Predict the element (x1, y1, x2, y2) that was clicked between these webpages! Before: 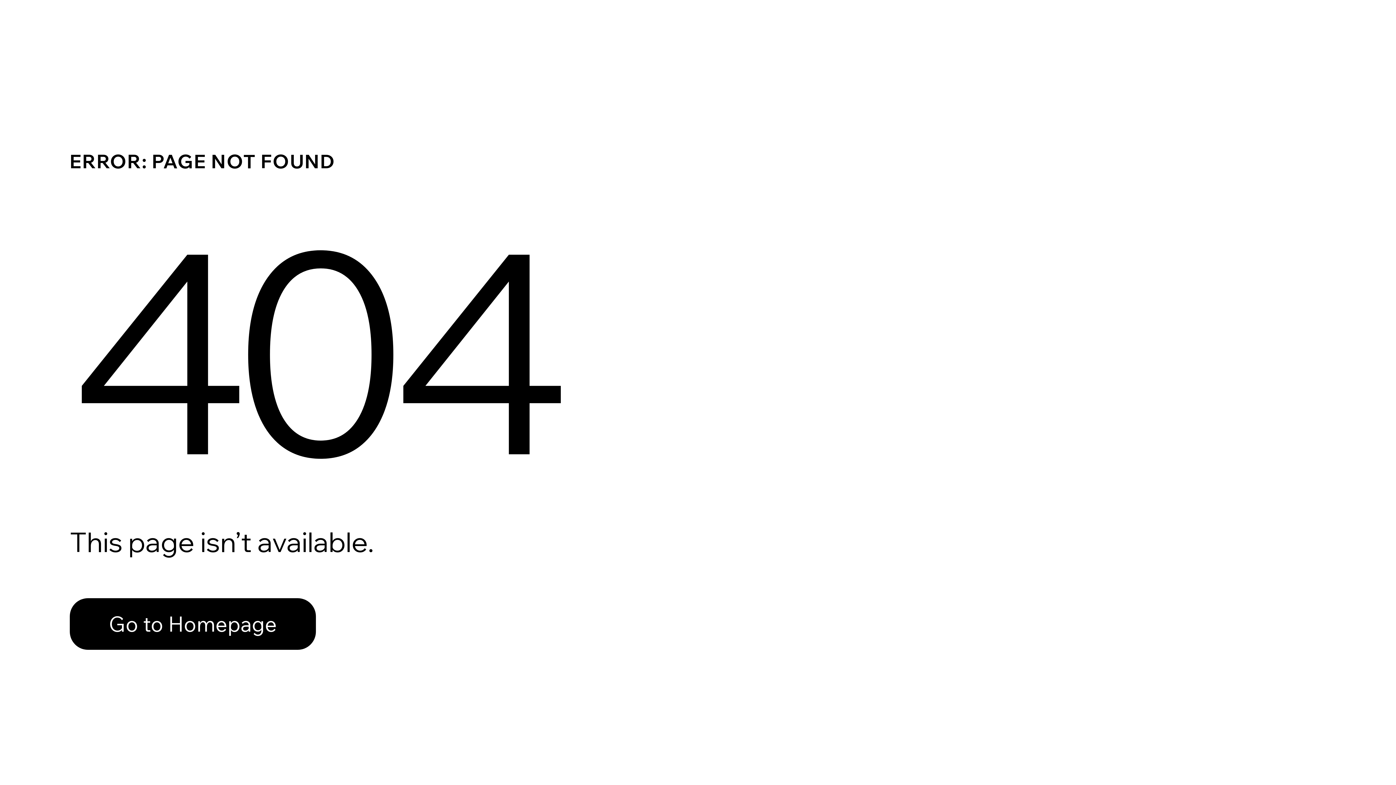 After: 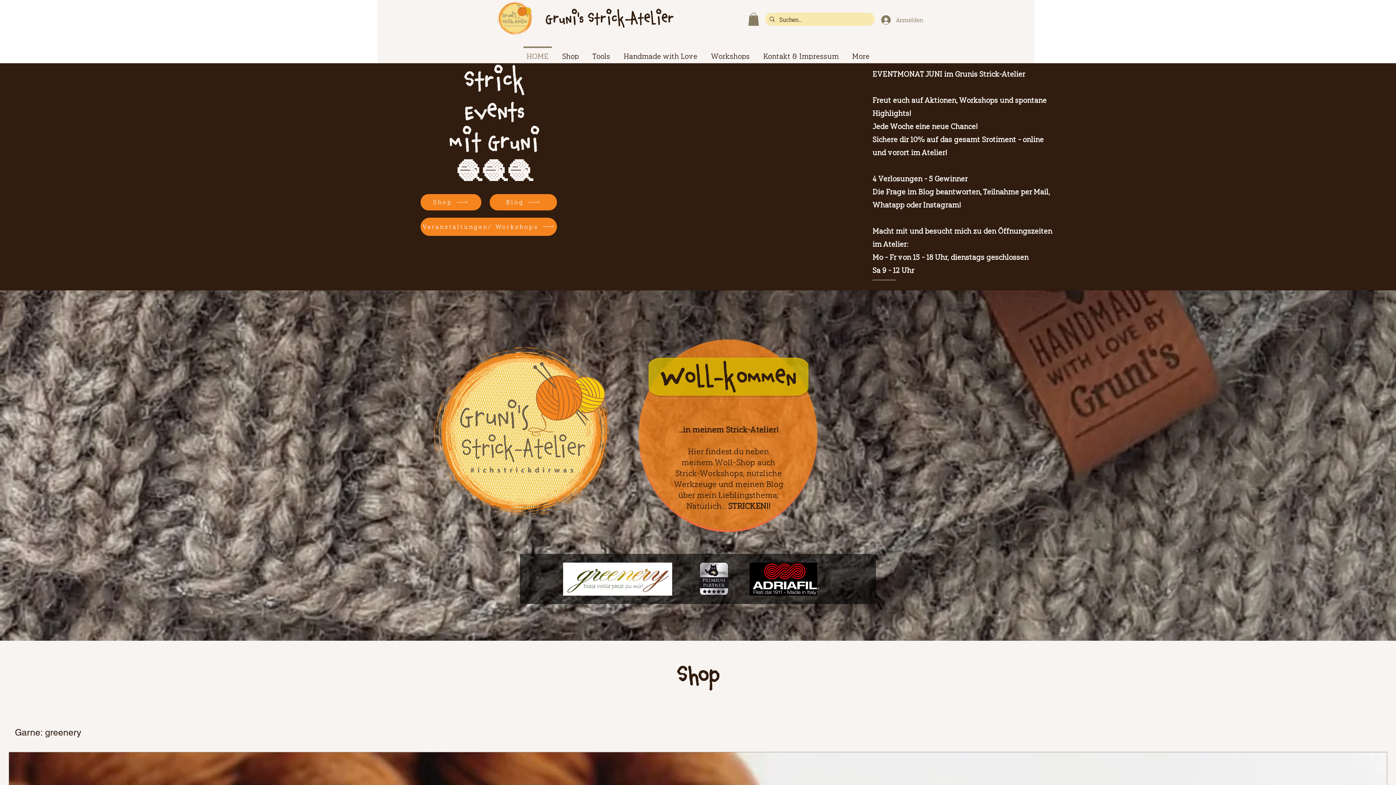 Action: bbox: (69, 582, 768, 659) label: Go to Homepage